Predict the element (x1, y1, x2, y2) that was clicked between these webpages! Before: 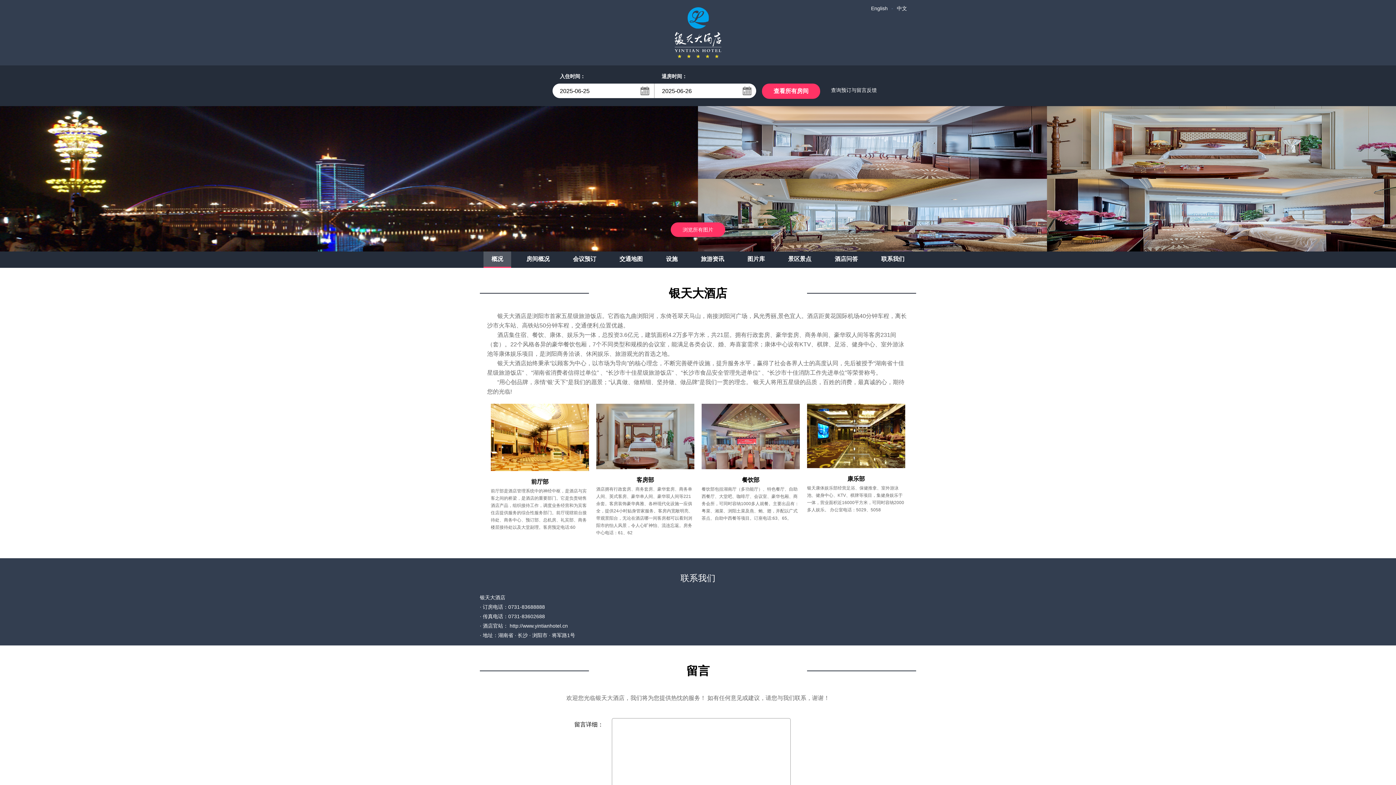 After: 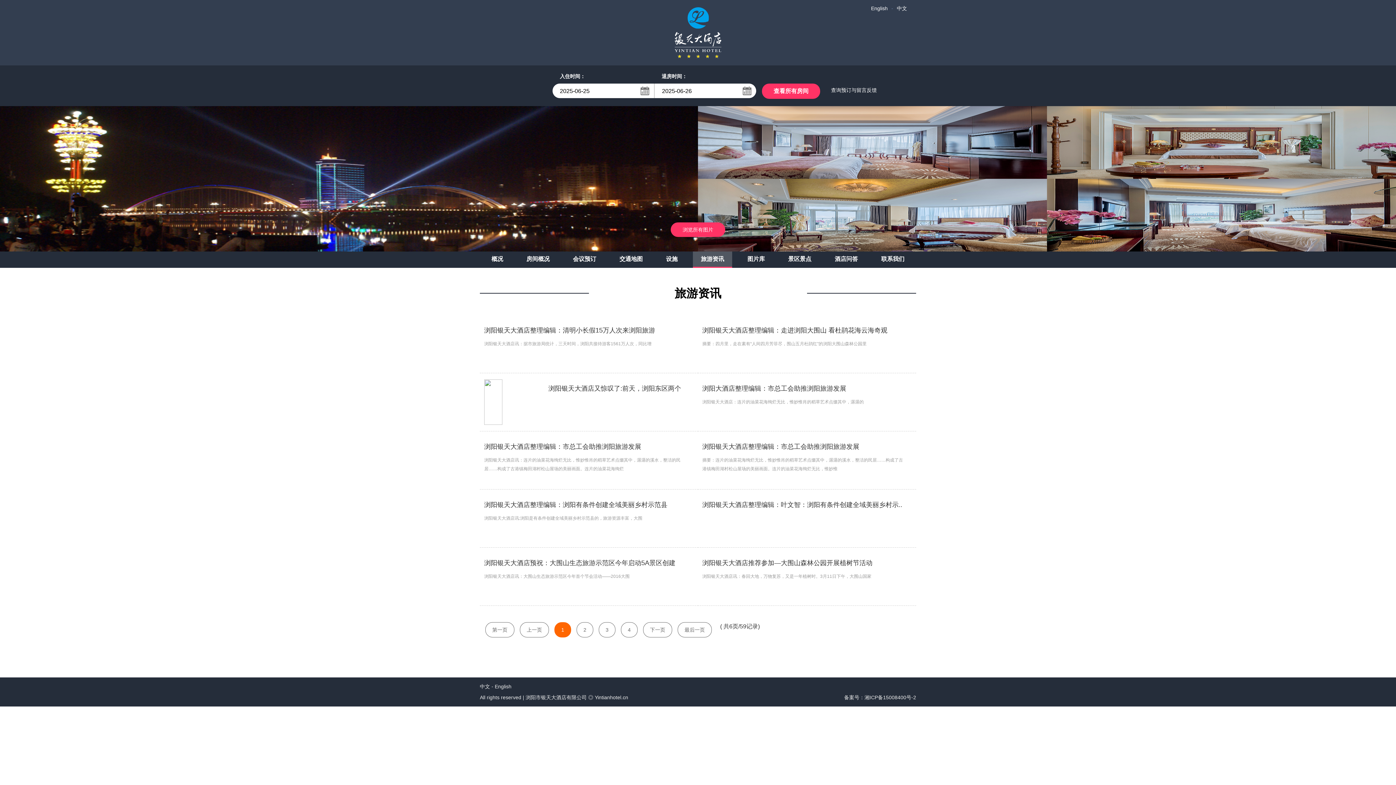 Action: bbox: (693, 251, 732, 268) label: 旅游资讯